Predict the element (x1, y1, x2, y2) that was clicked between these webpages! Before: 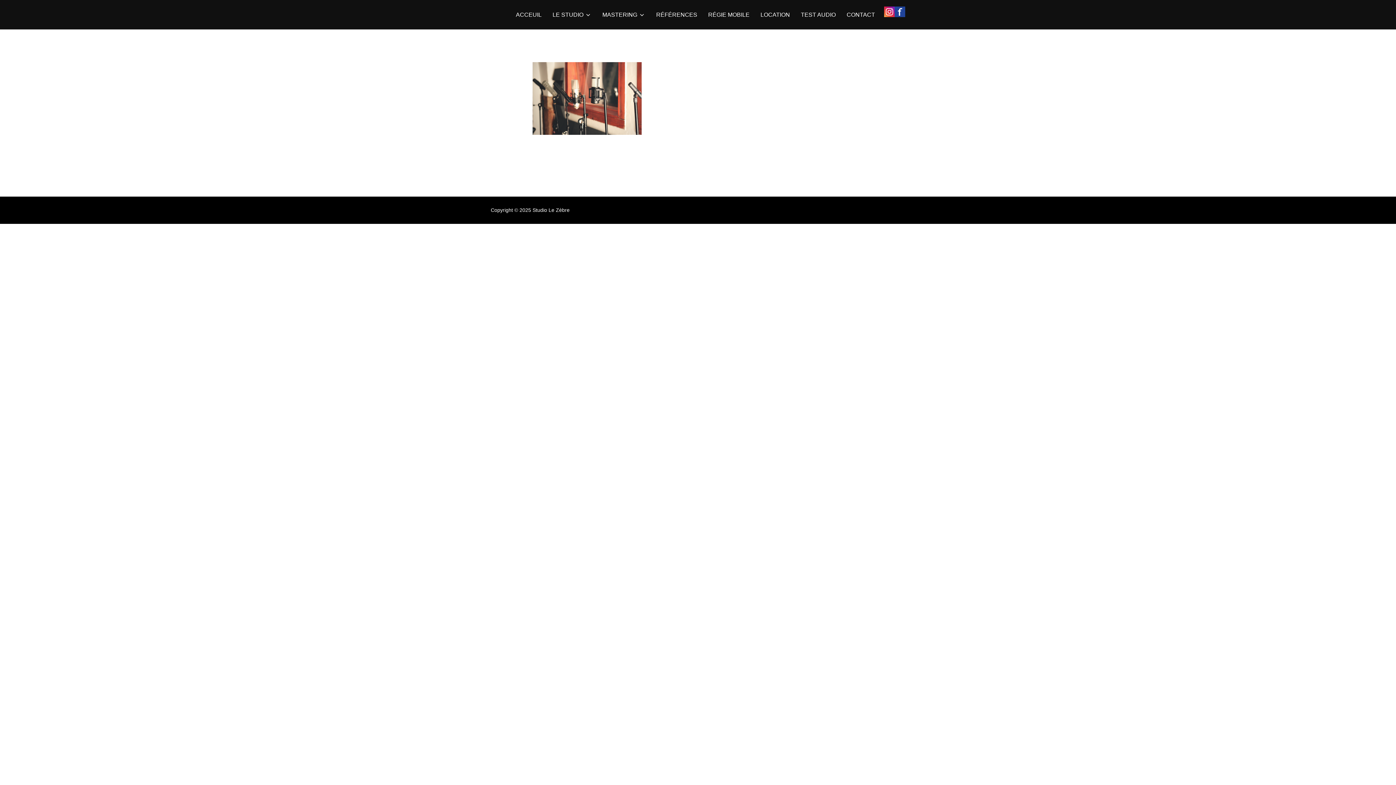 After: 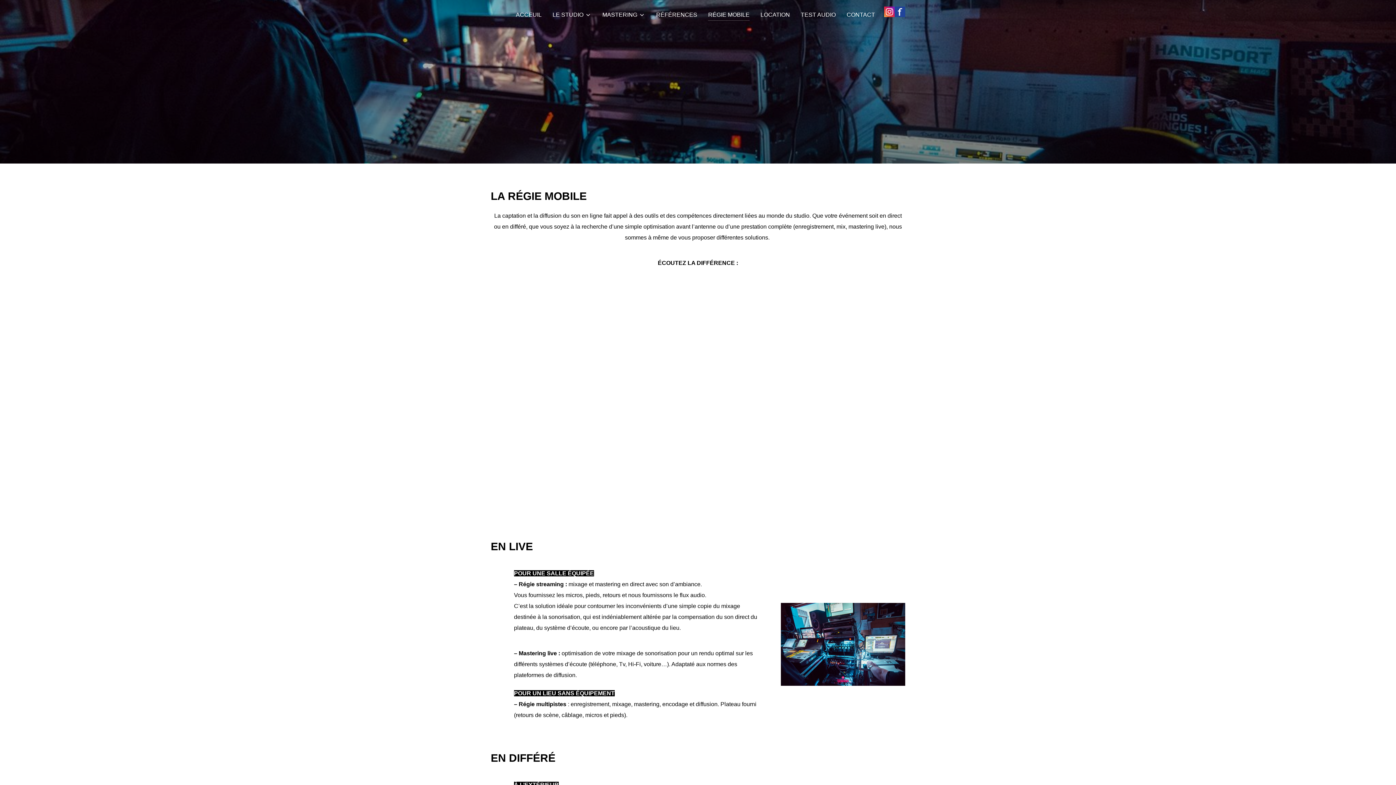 Action: bbox: (708, 8, 749, 20) label: RÉGIE MOBILE